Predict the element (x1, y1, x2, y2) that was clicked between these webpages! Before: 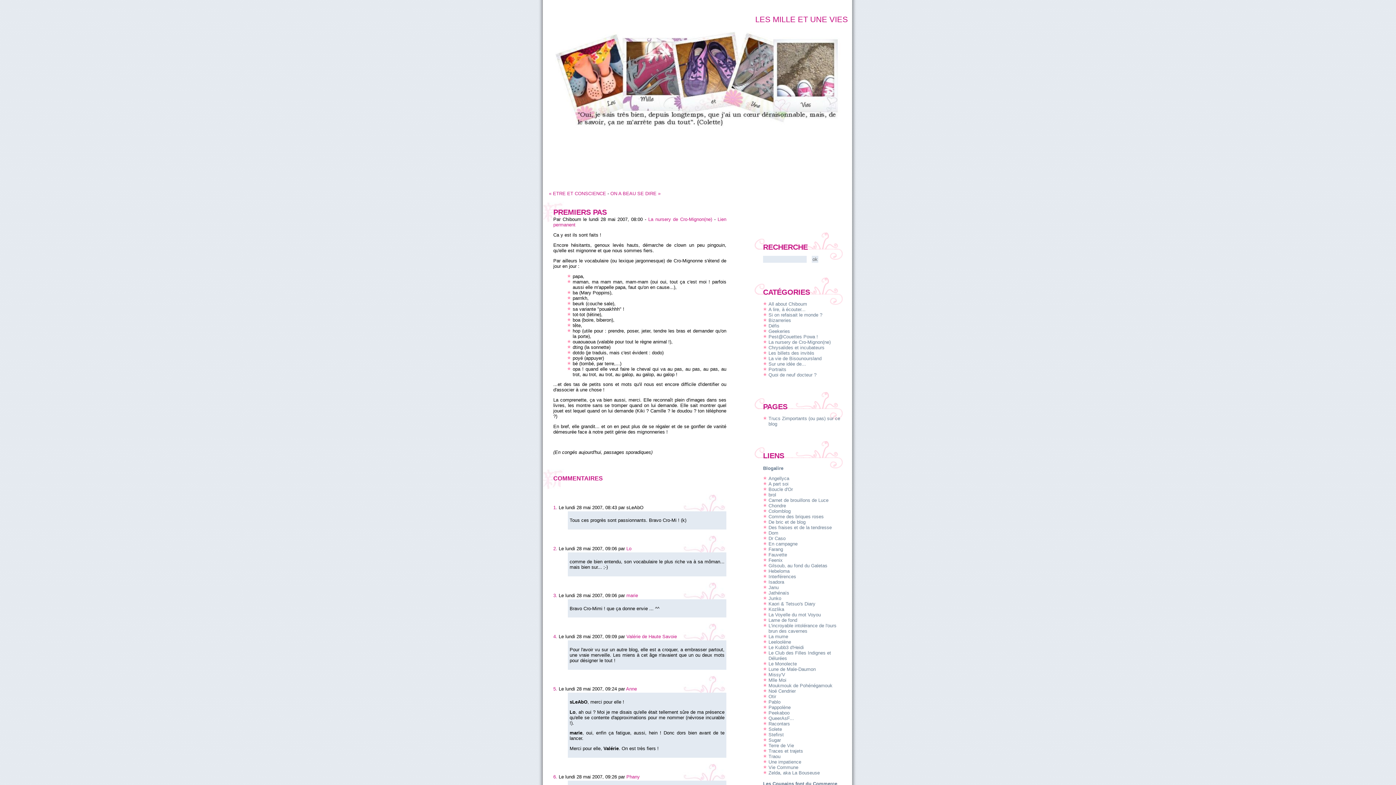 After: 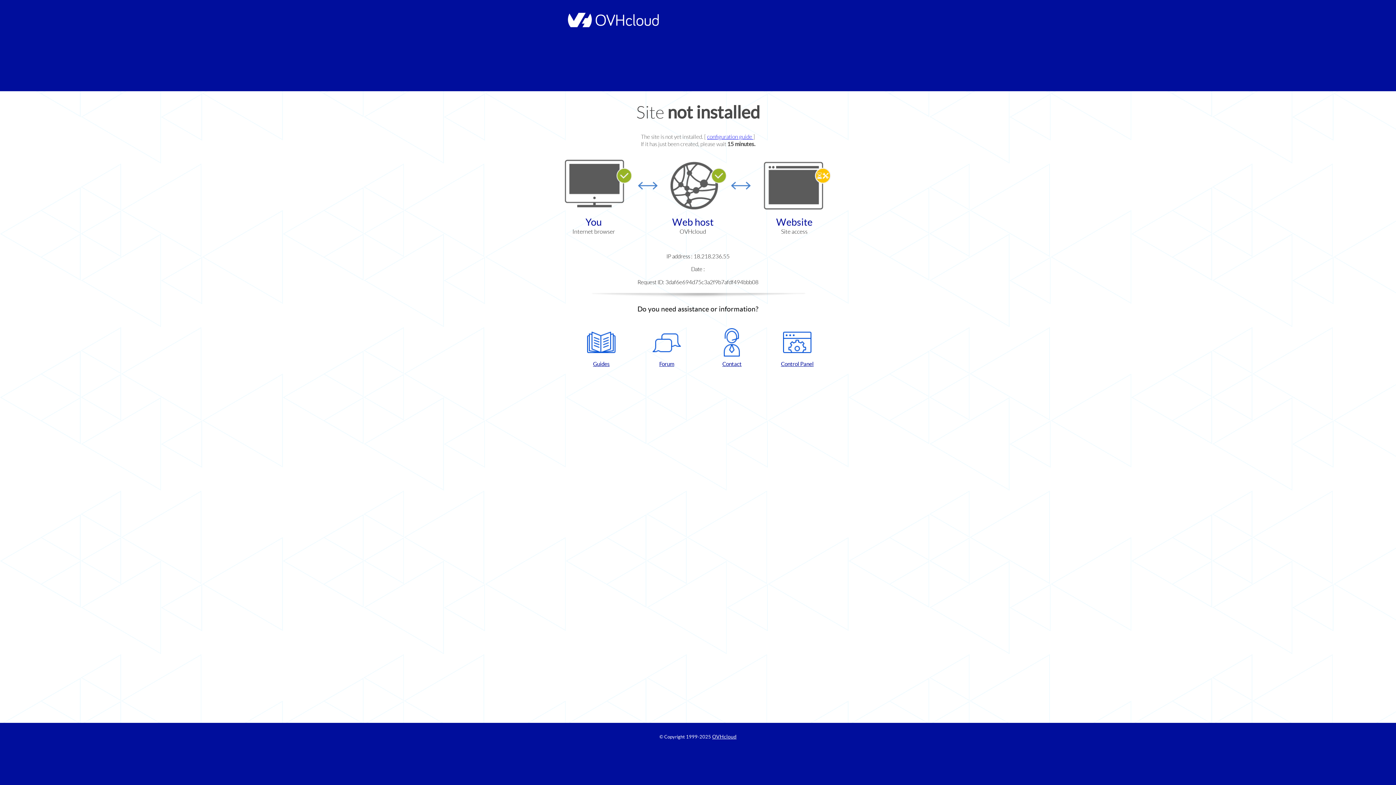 Action: bbox: (768, 519, 805, 525) label: De bric et de blog